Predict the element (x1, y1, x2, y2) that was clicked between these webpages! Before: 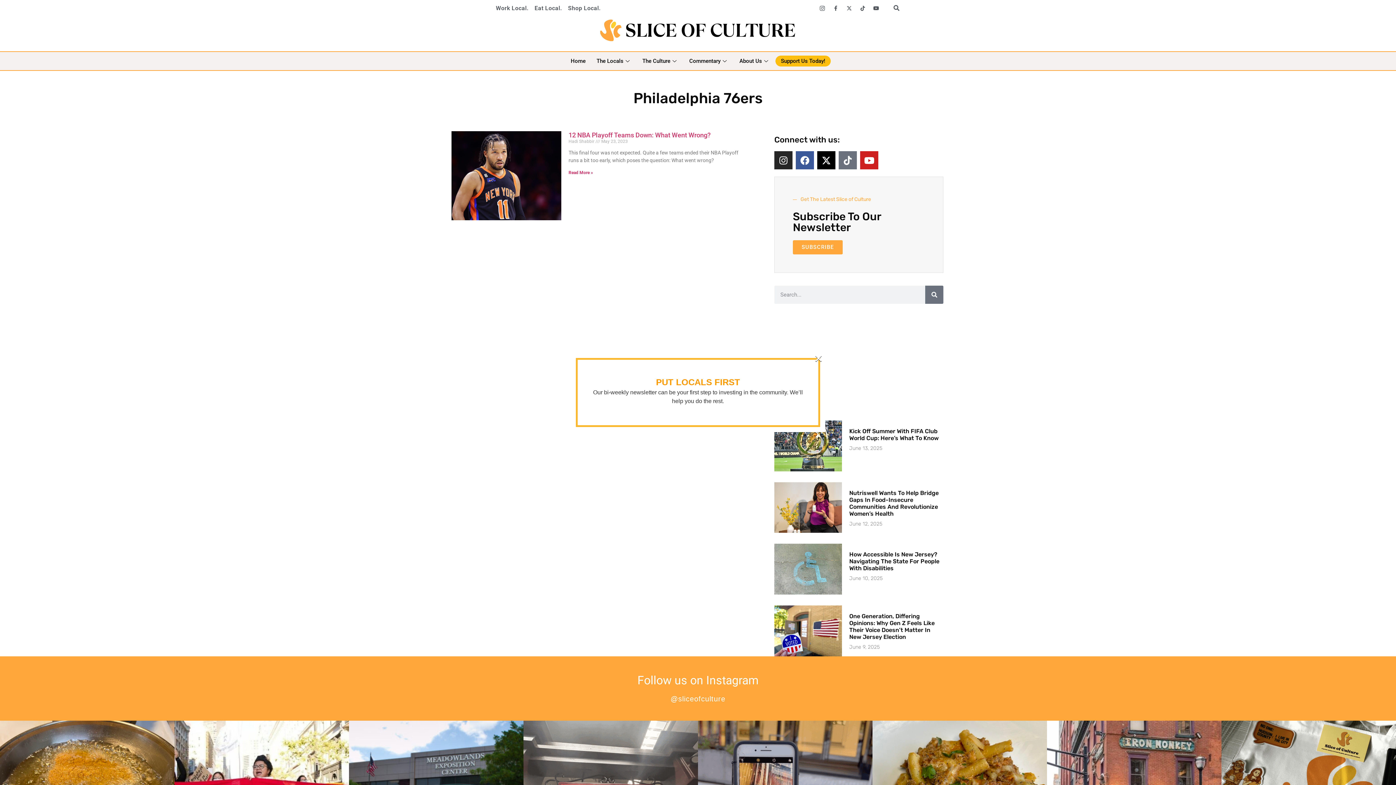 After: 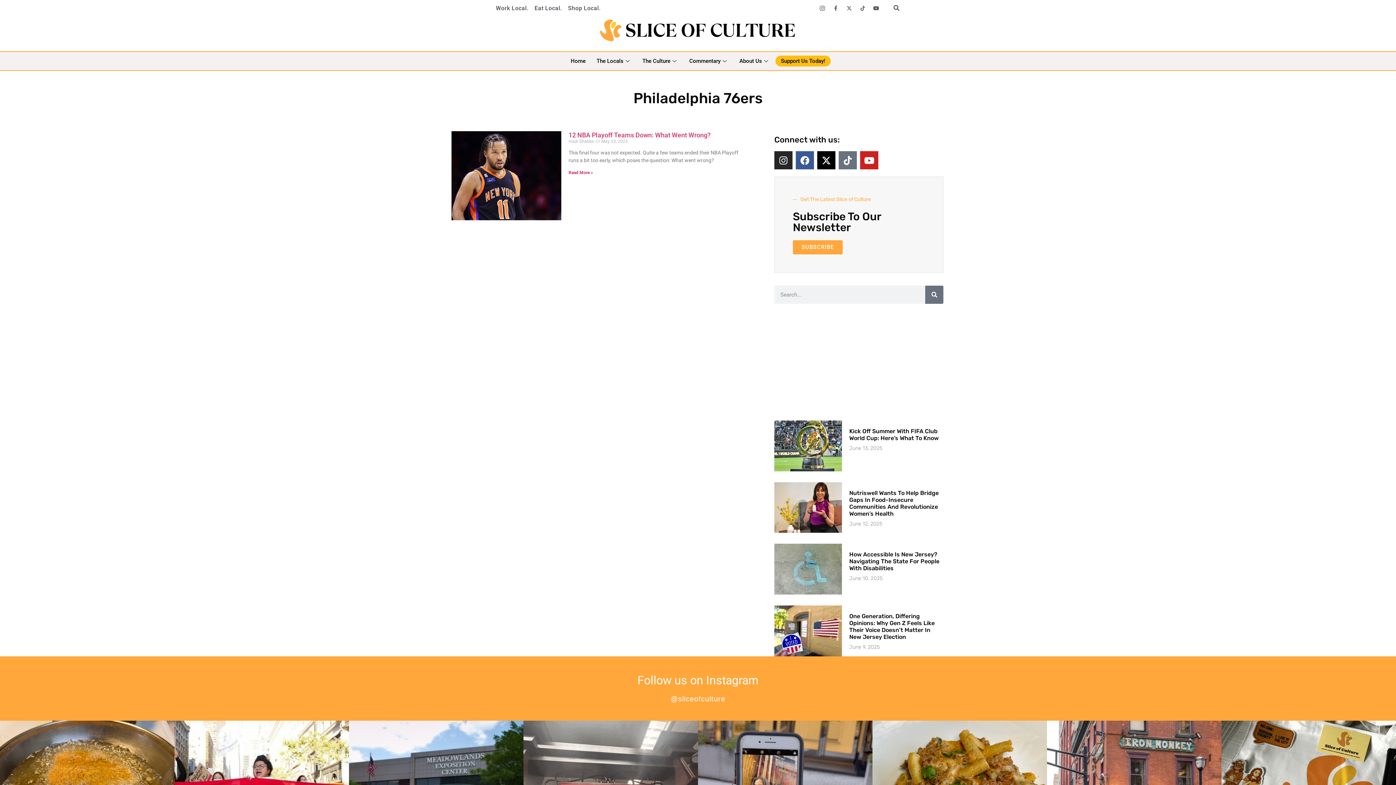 Action: bbox: (857, 3, 867, 13) label: Tiktok